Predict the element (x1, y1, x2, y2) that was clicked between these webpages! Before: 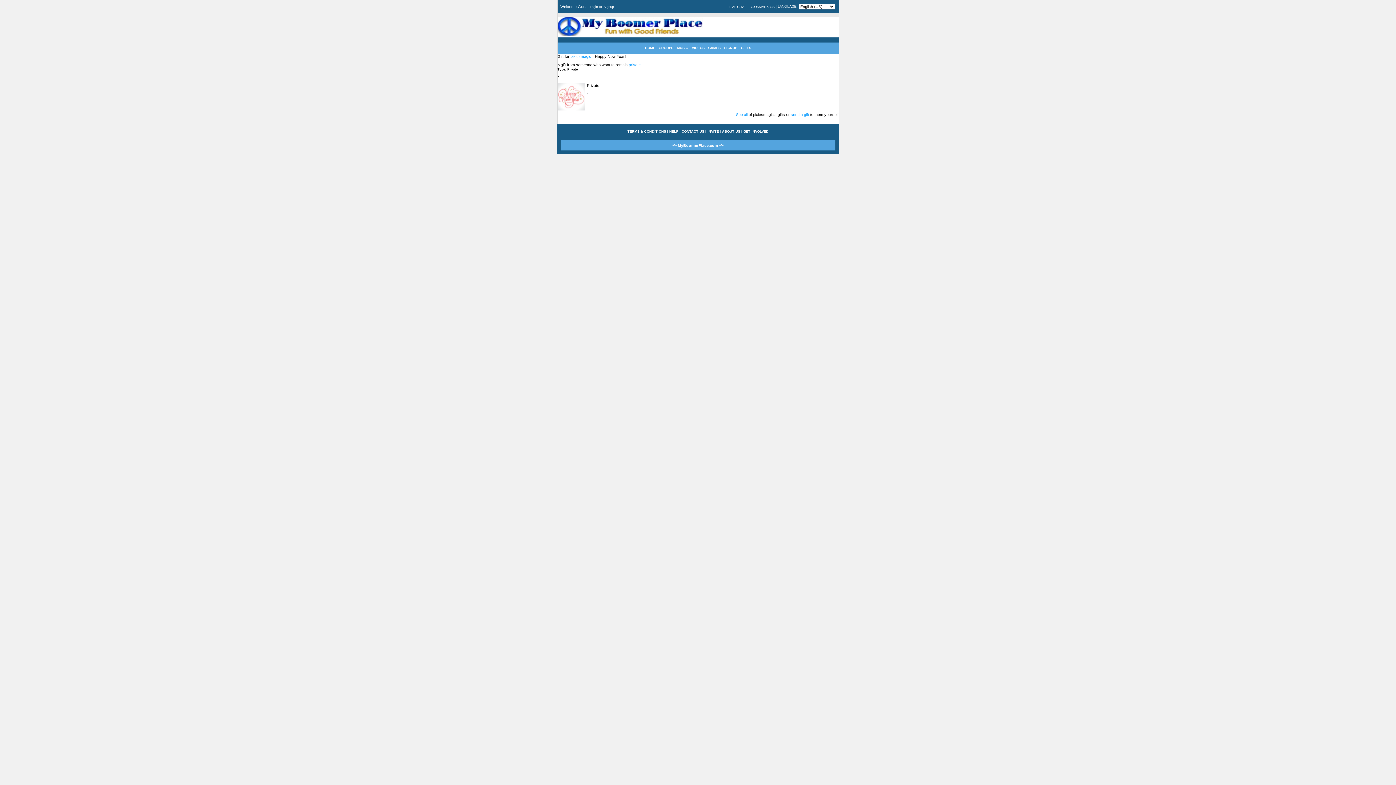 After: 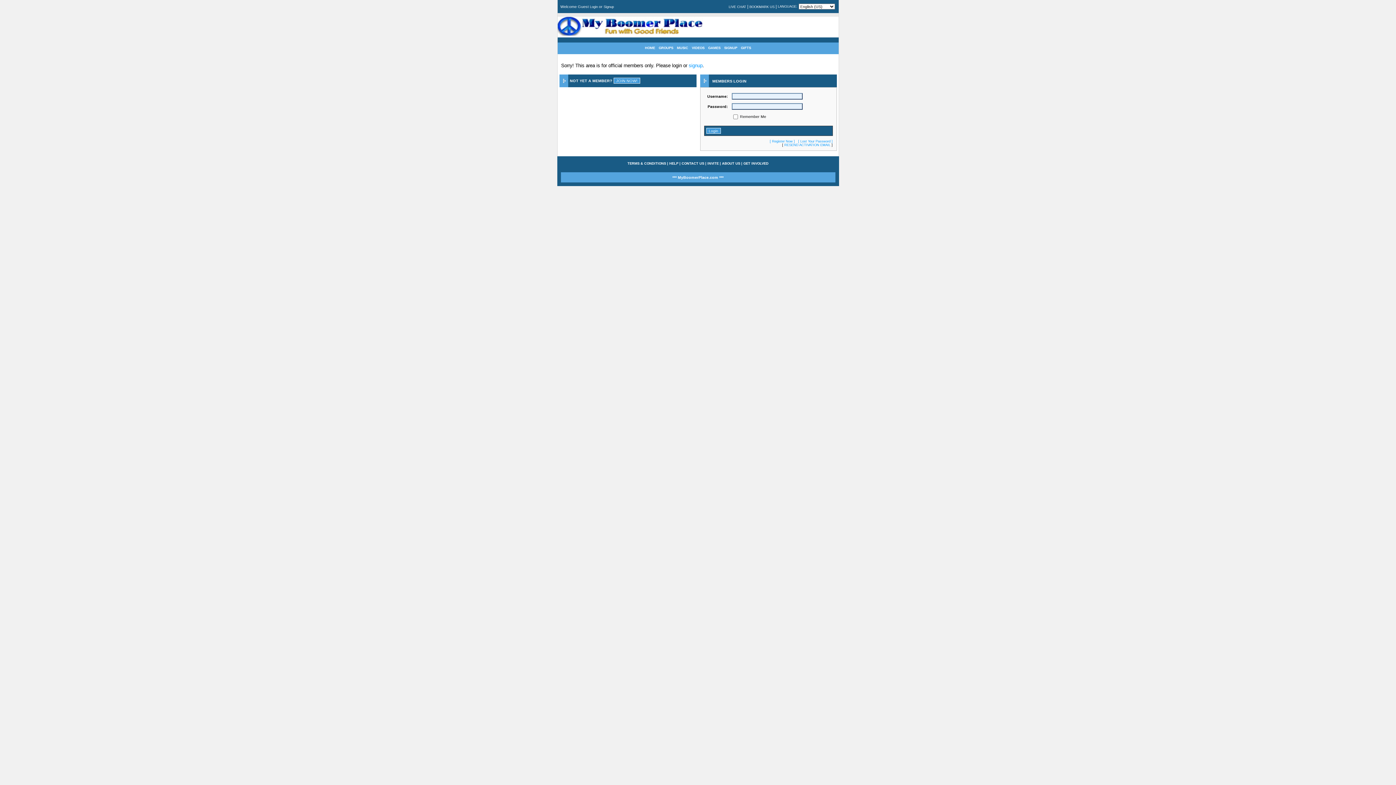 Action: label: VIDEOS bbox: (692, 46, 704, 49)